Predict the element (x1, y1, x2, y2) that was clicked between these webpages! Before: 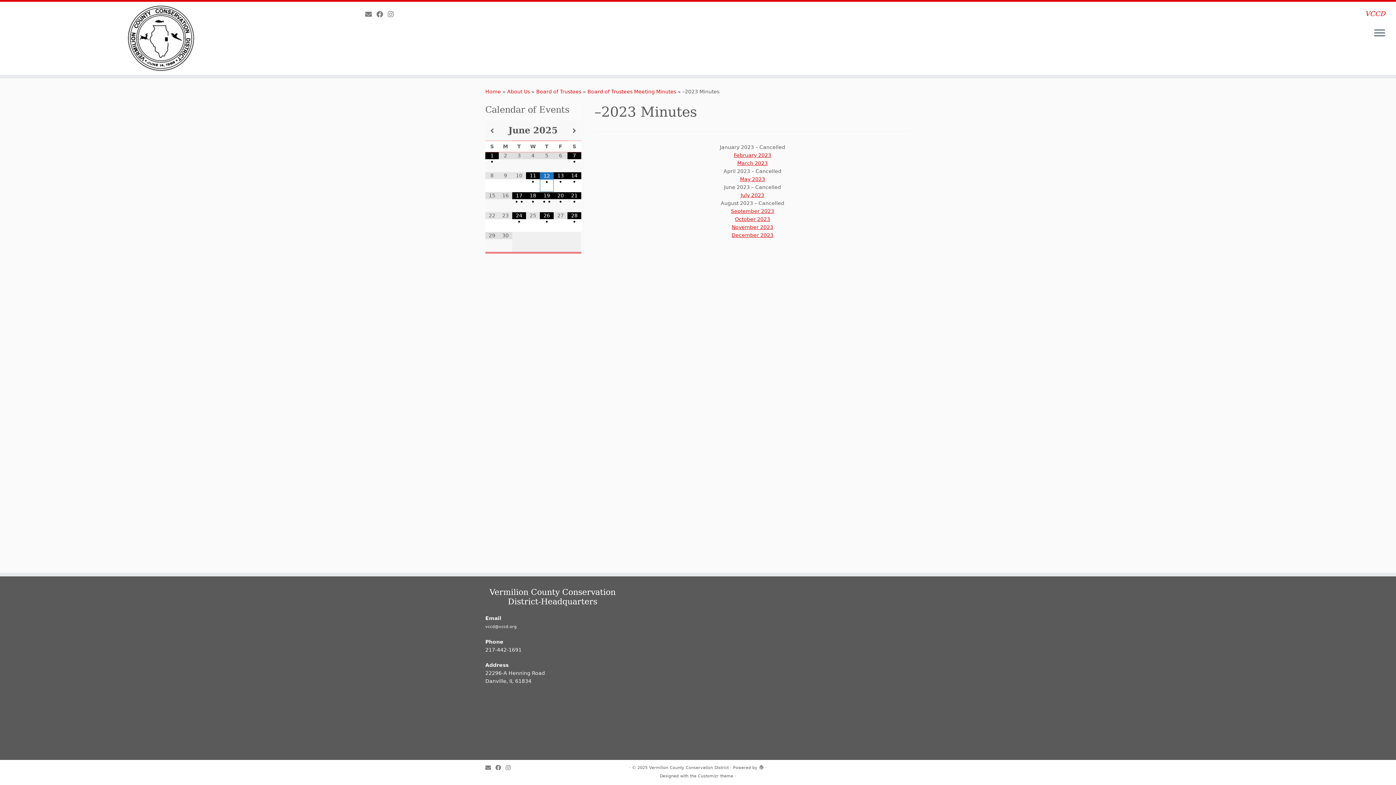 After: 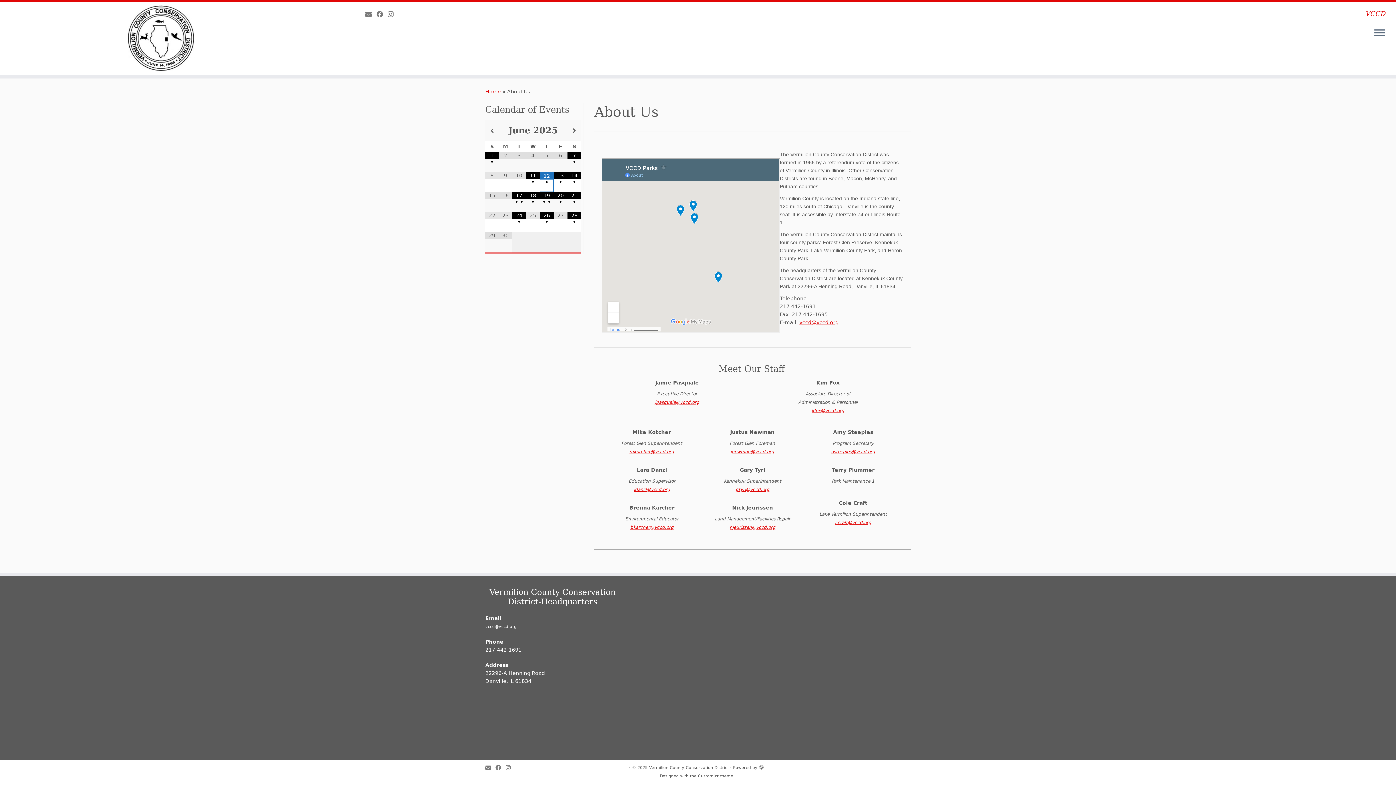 Action: label: About Us bbox: (507, 88, 530, 94)